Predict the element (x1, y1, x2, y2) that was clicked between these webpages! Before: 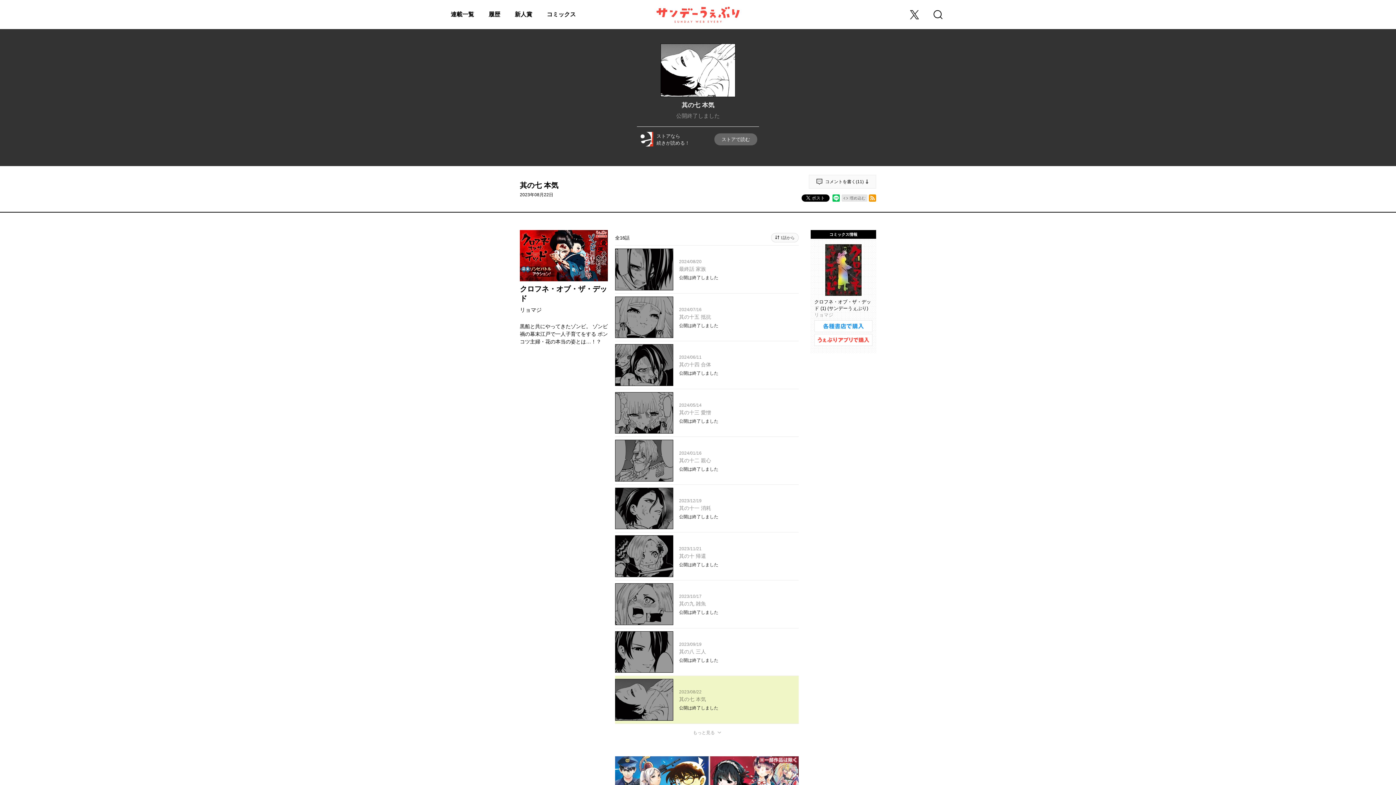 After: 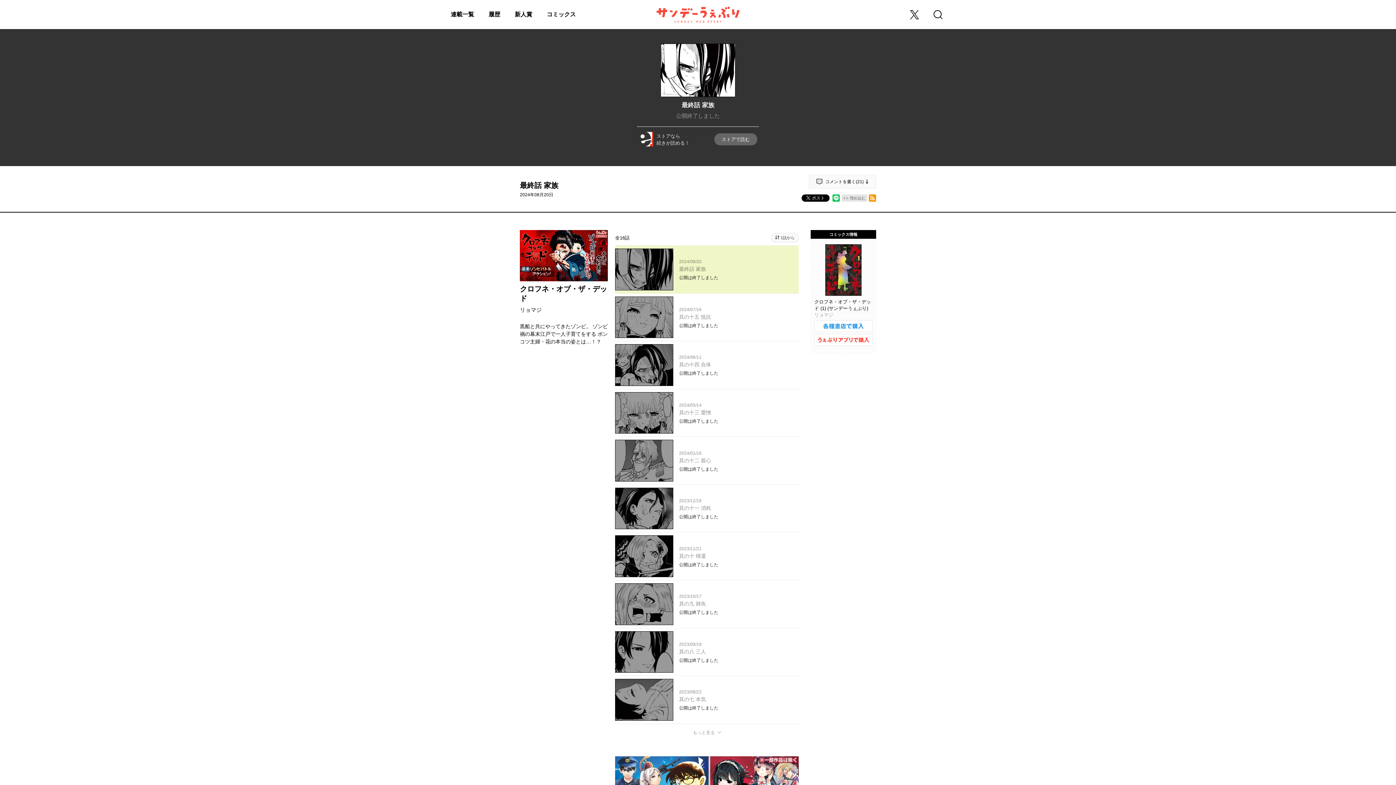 Action: label: 2024/08/20
最終話 家族
公開は終了しました bbox: (615, 245, 798, 274)